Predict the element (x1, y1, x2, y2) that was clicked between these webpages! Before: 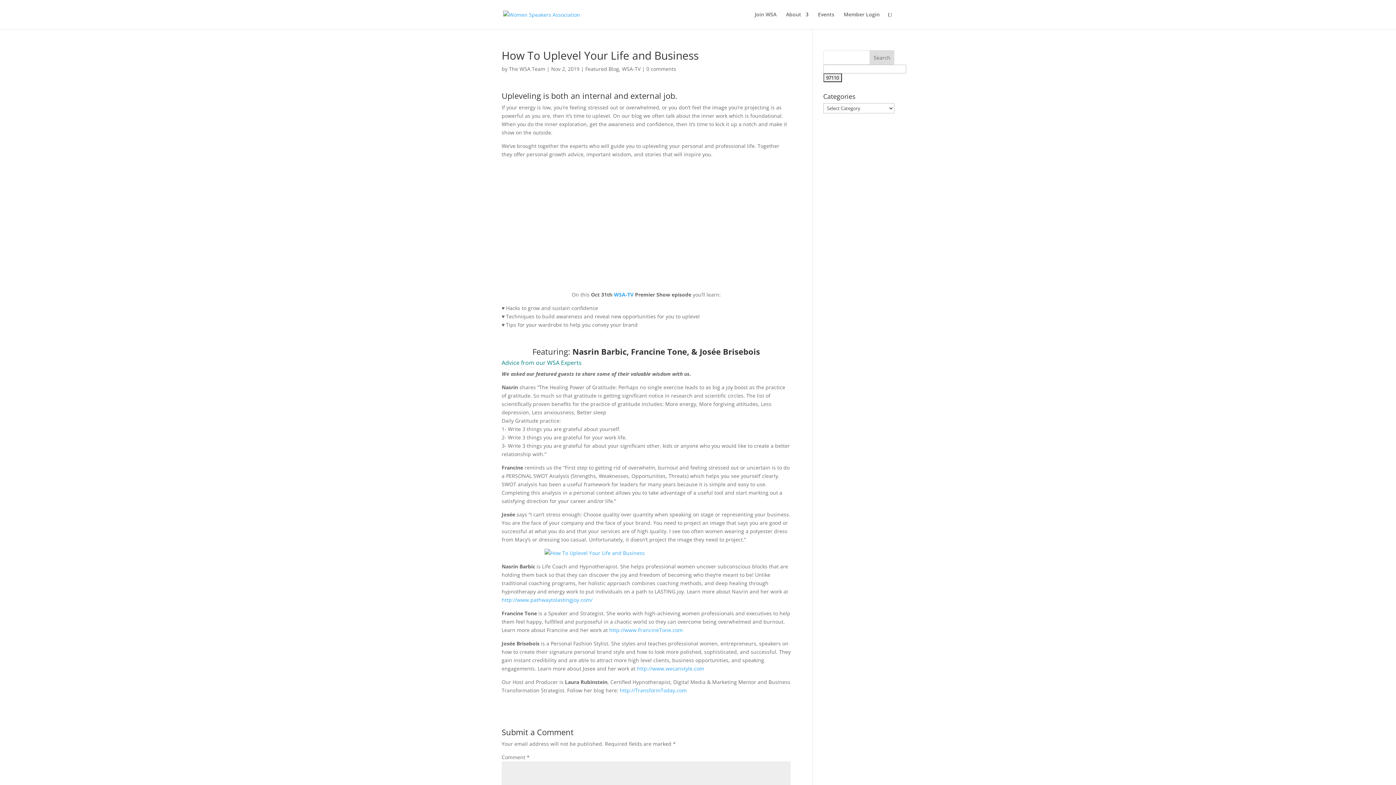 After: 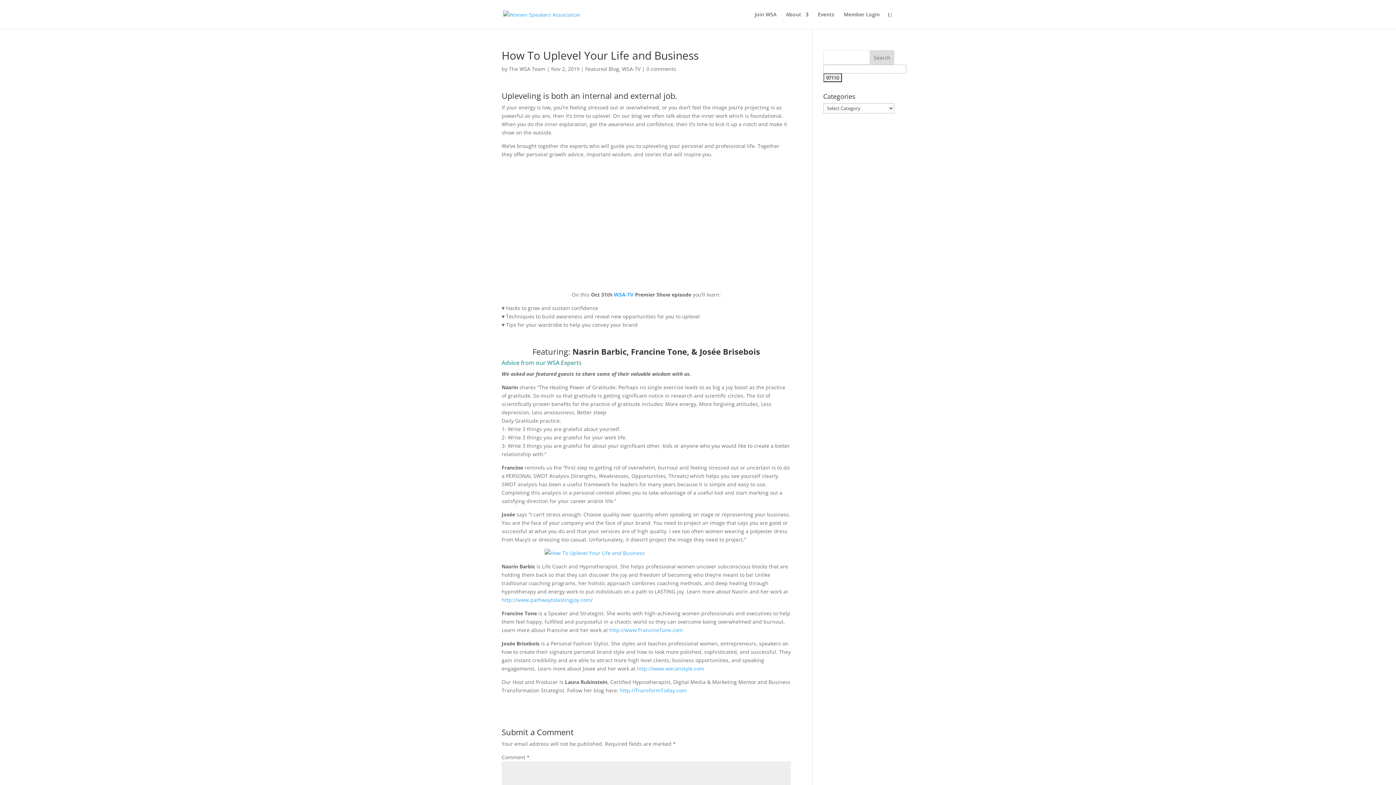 Action: label: http://www.pathwaytolastingjoy.com/ bbox: (501, 596, 592, 603)